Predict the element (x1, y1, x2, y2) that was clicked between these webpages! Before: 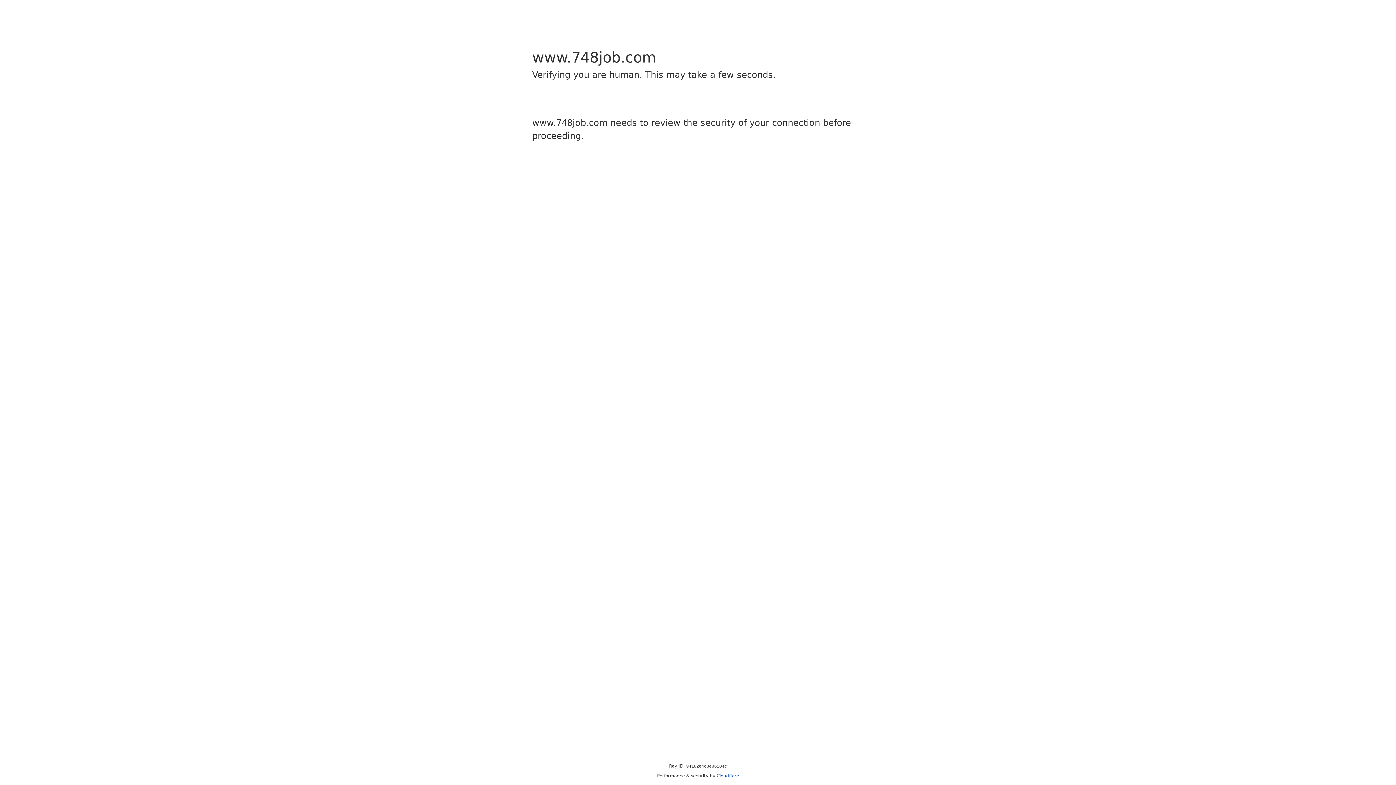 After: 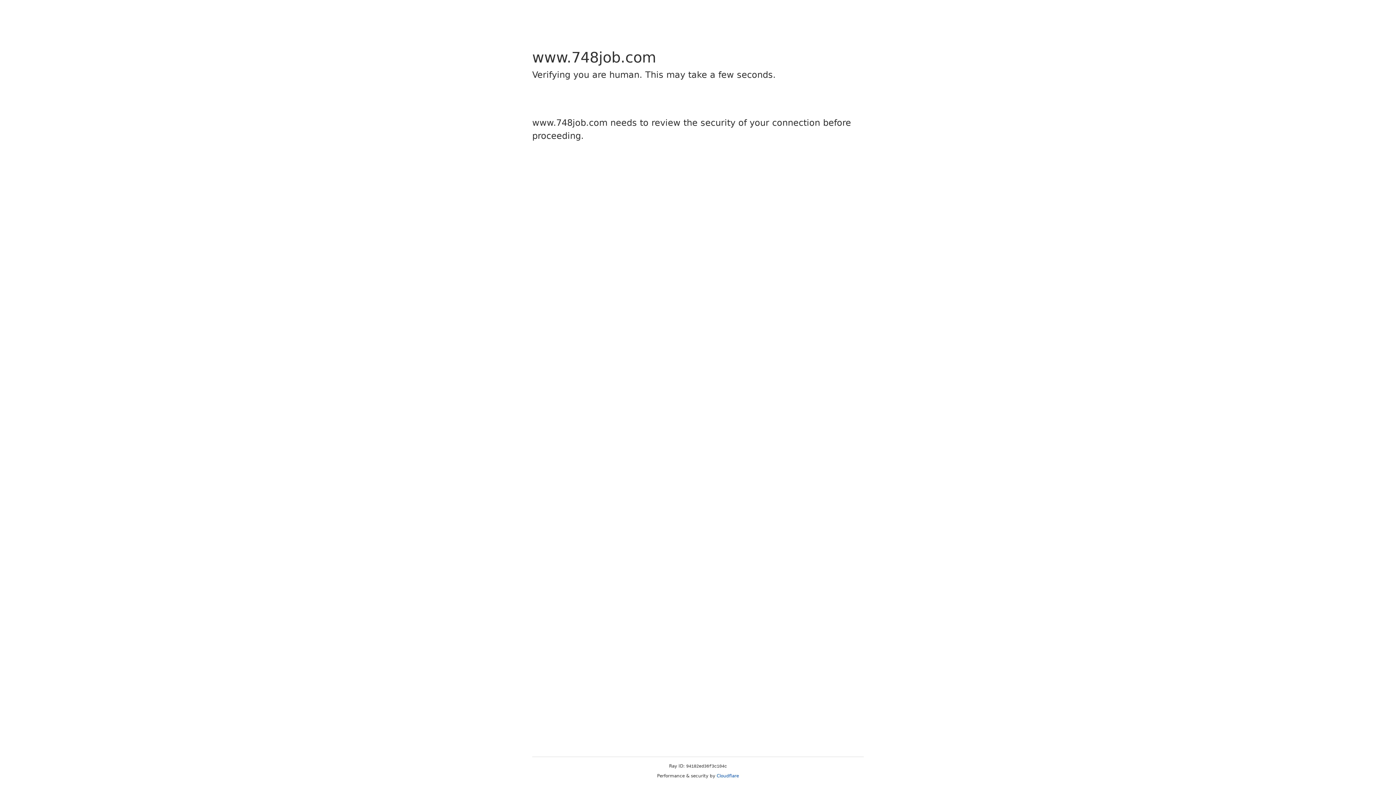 Action: label: Cloudflare bbox: (716, 773, 739, 778)